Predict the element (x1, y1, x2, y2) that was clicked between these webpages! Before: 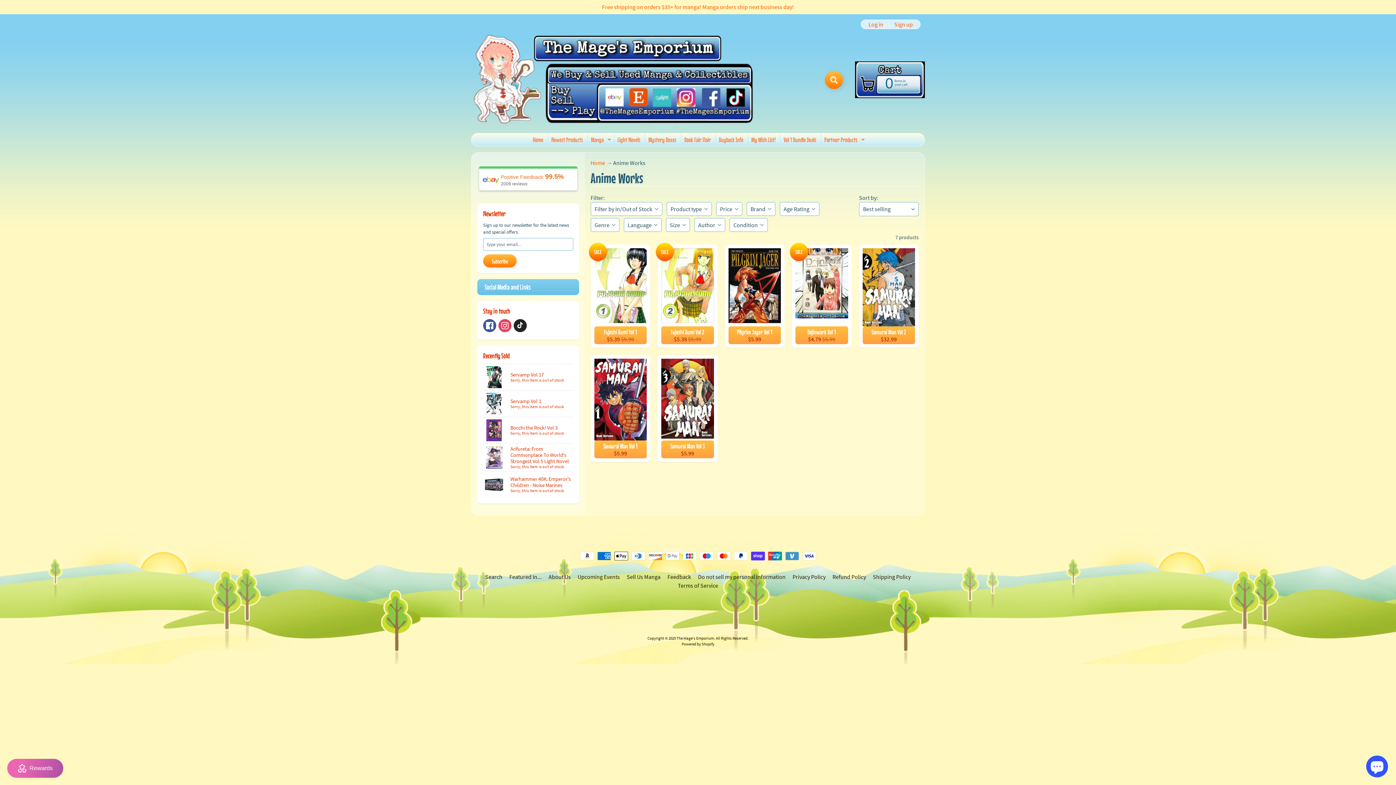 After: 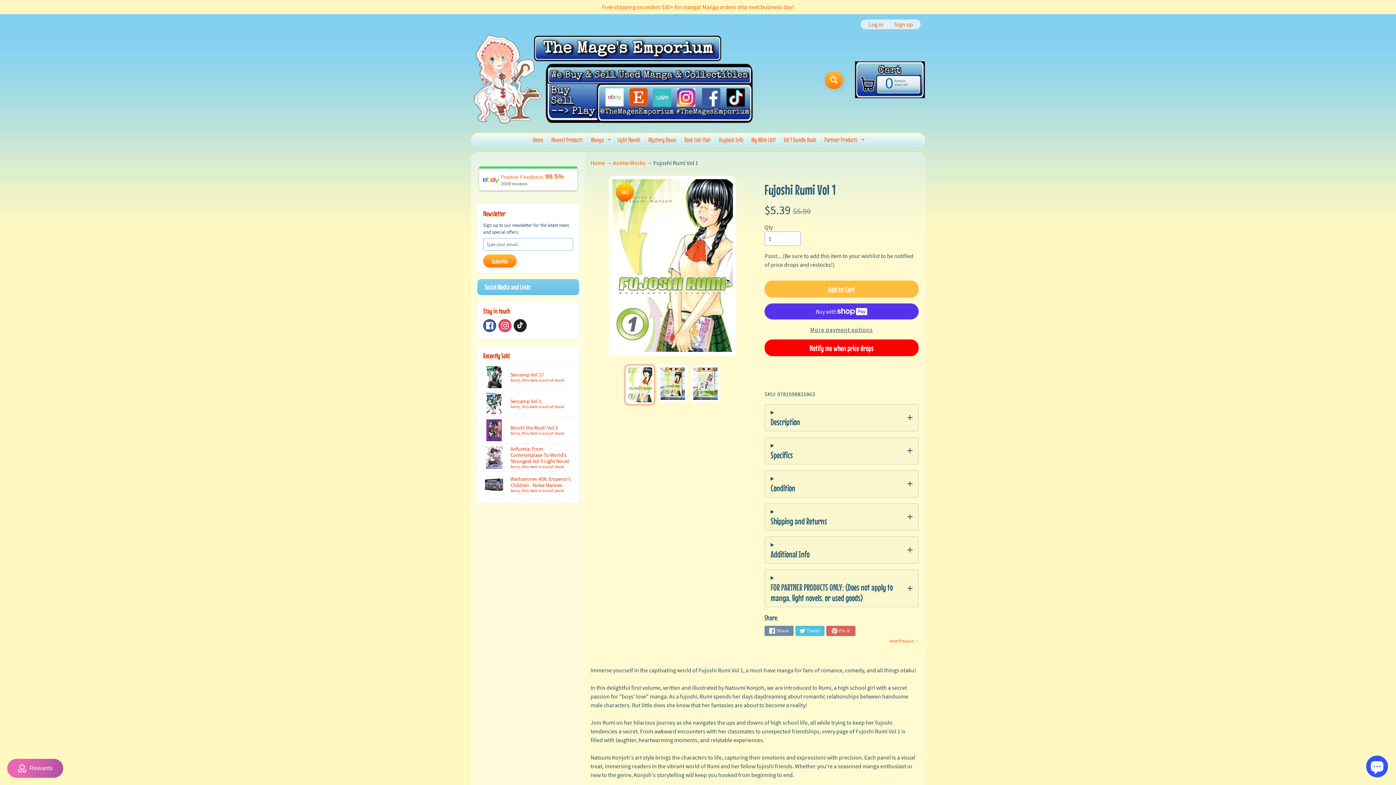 Action: label: Fujoshi Rumi Vol 1
$5.39 $5.99
SALE bbox: (590, 244, 650, 347)